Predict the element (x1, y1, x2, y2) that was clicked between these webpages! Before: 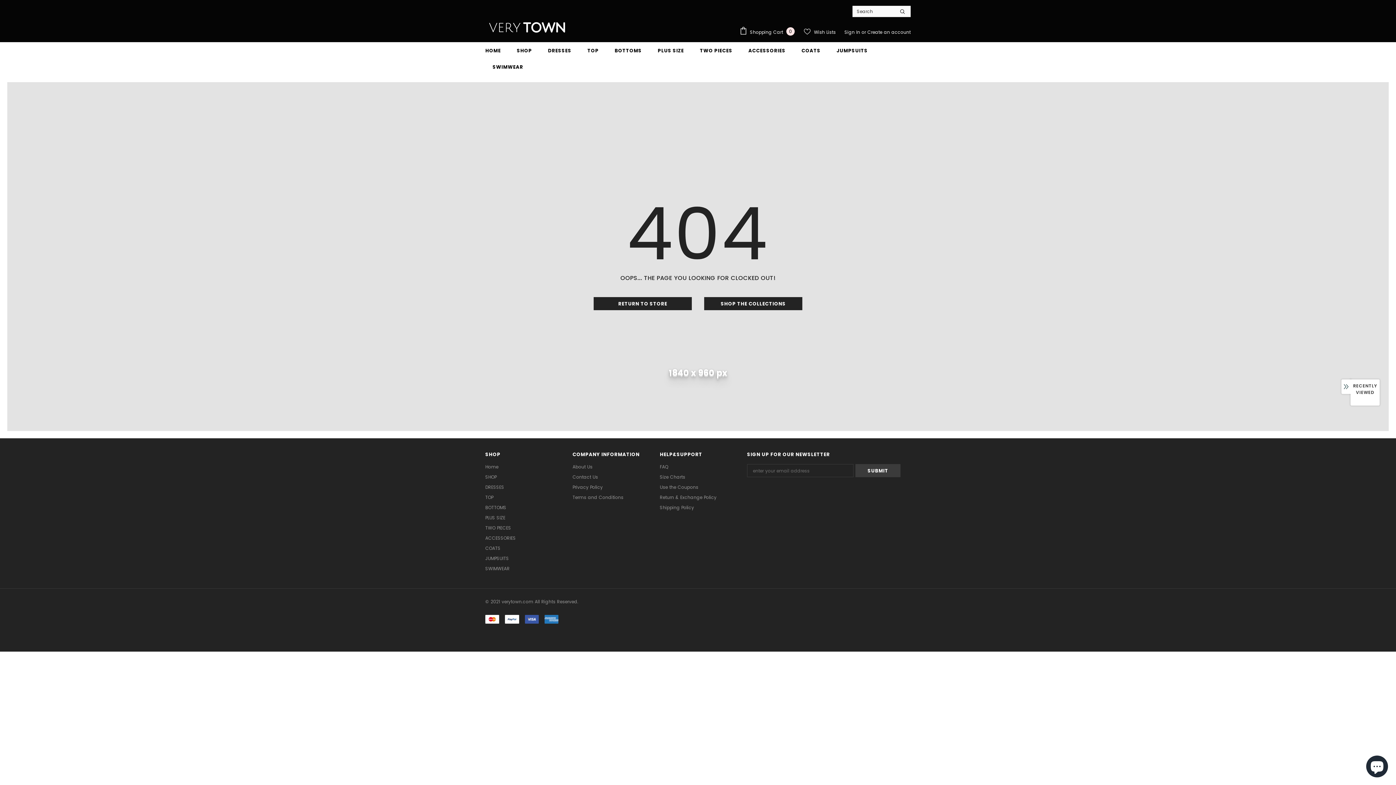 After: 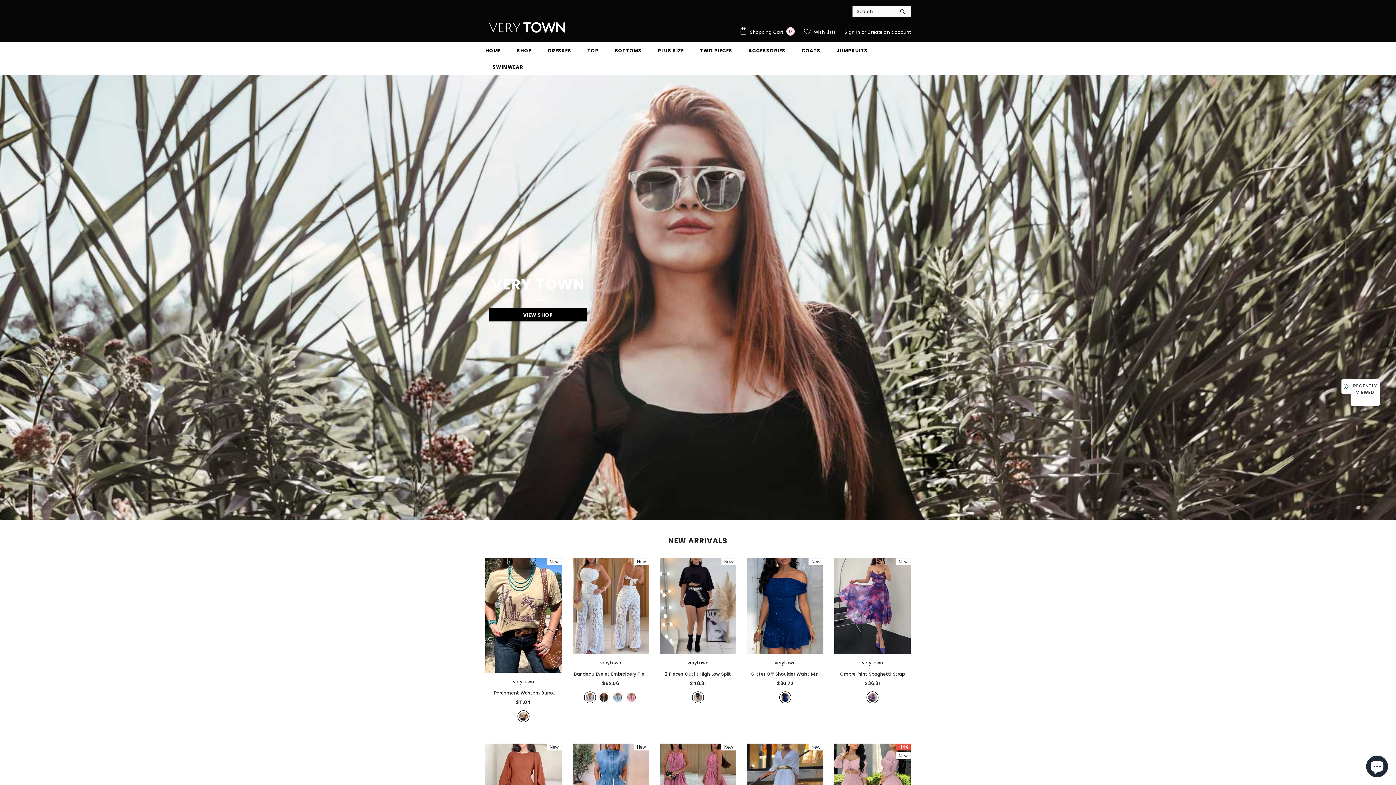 Action: bbox: (485, 17, 569, 36)